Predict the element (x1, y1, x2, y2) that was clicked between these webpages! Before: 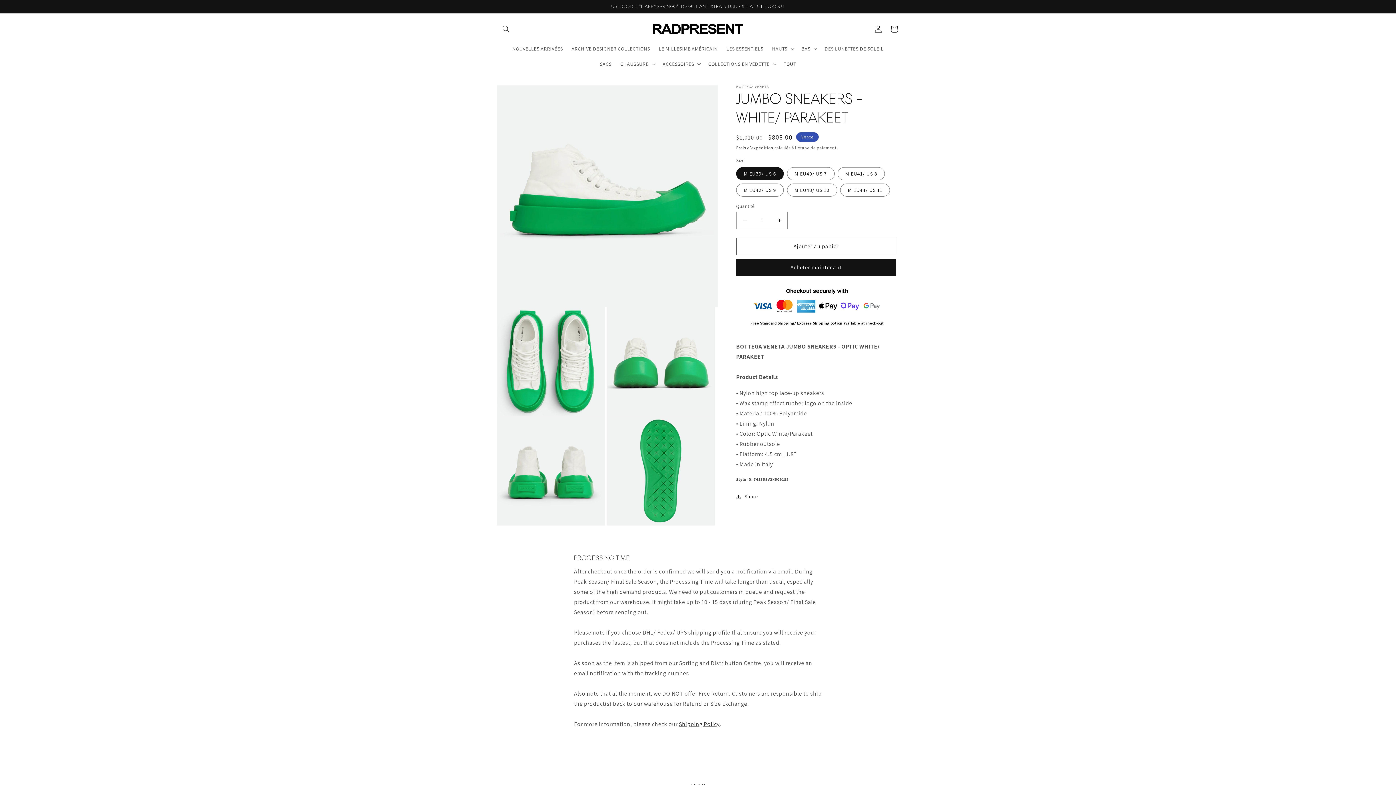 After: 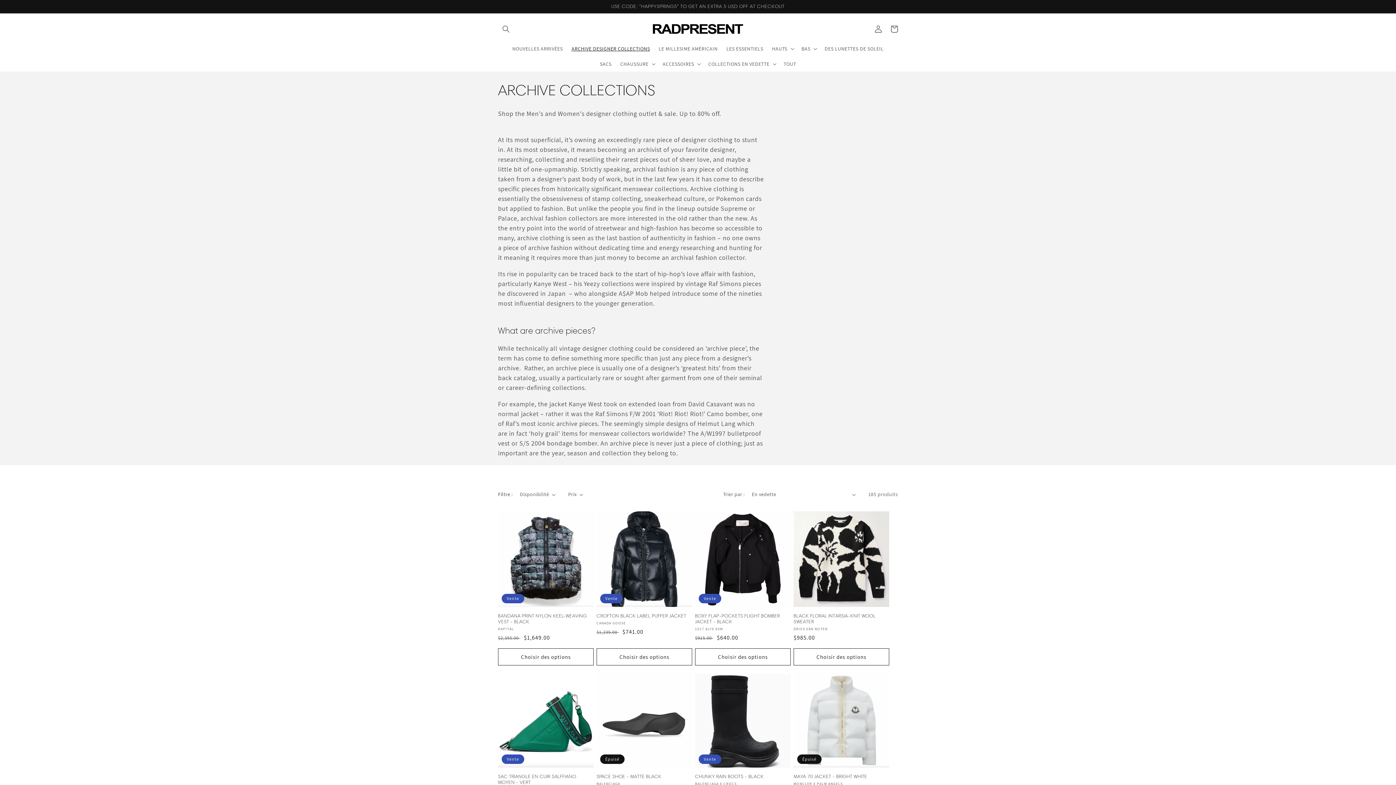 Action: bbox: (567, 40, 654, 56) label: ARCHIVE DESIGNER COLLECTIONS